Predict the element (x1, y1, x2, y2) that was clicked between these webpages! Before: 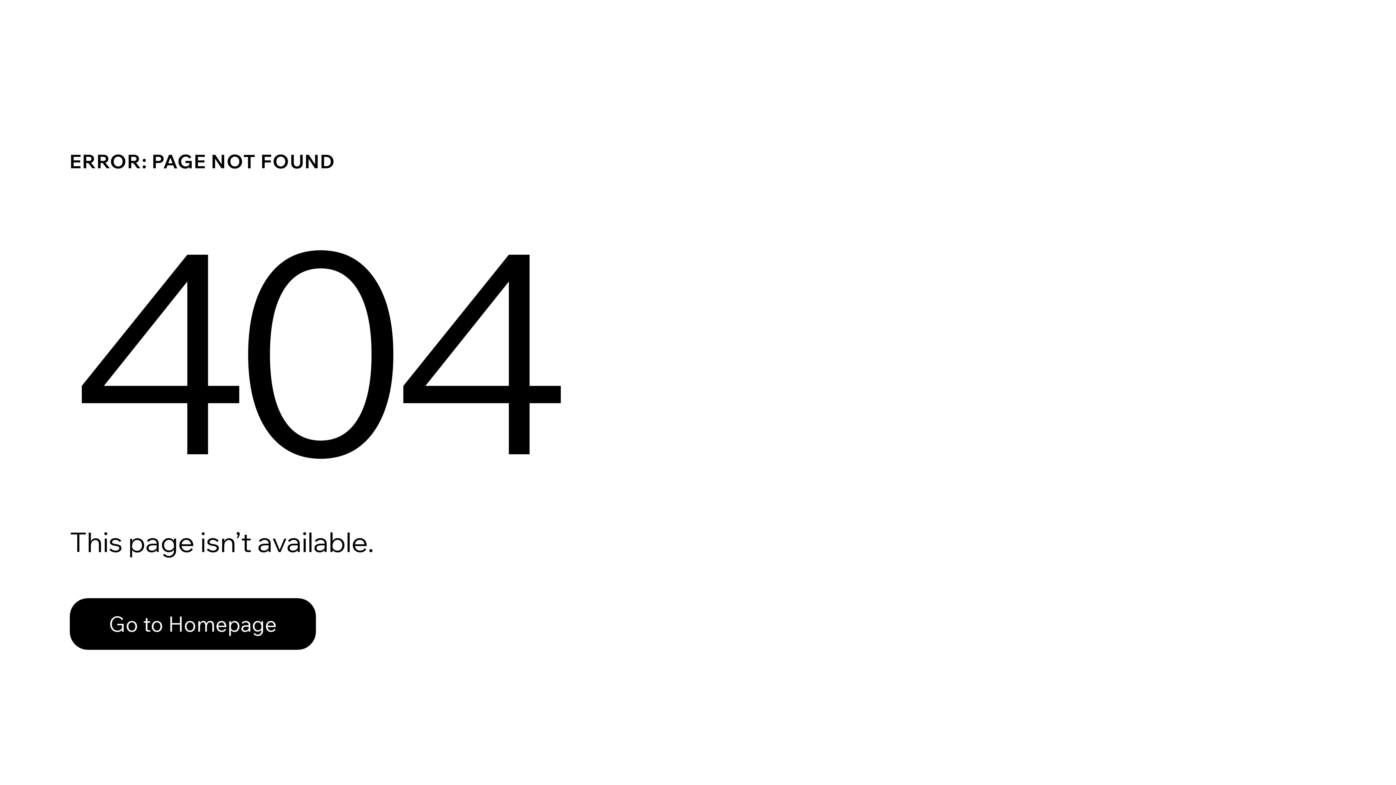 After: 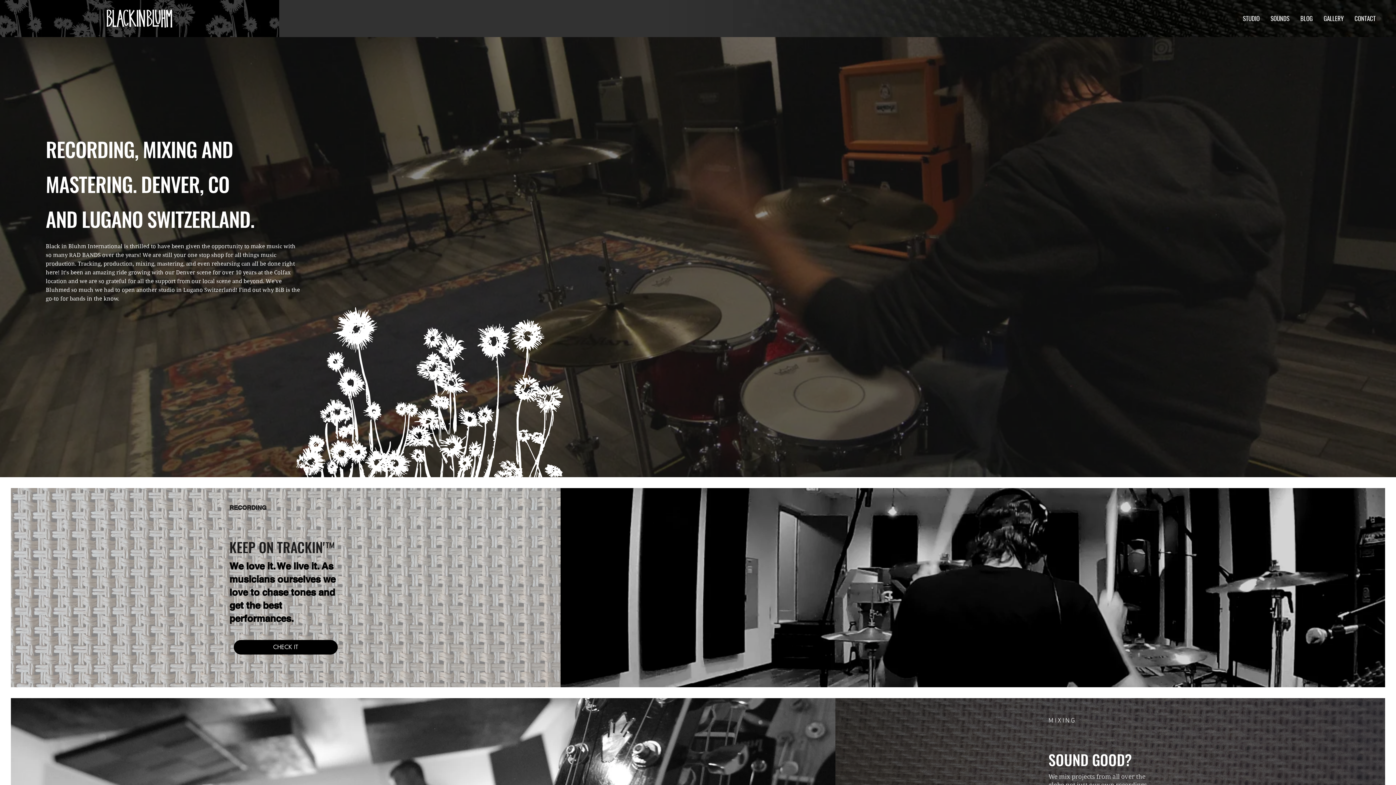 Action: bbox: (69, 598, 316, 650) label: Go to Homepage